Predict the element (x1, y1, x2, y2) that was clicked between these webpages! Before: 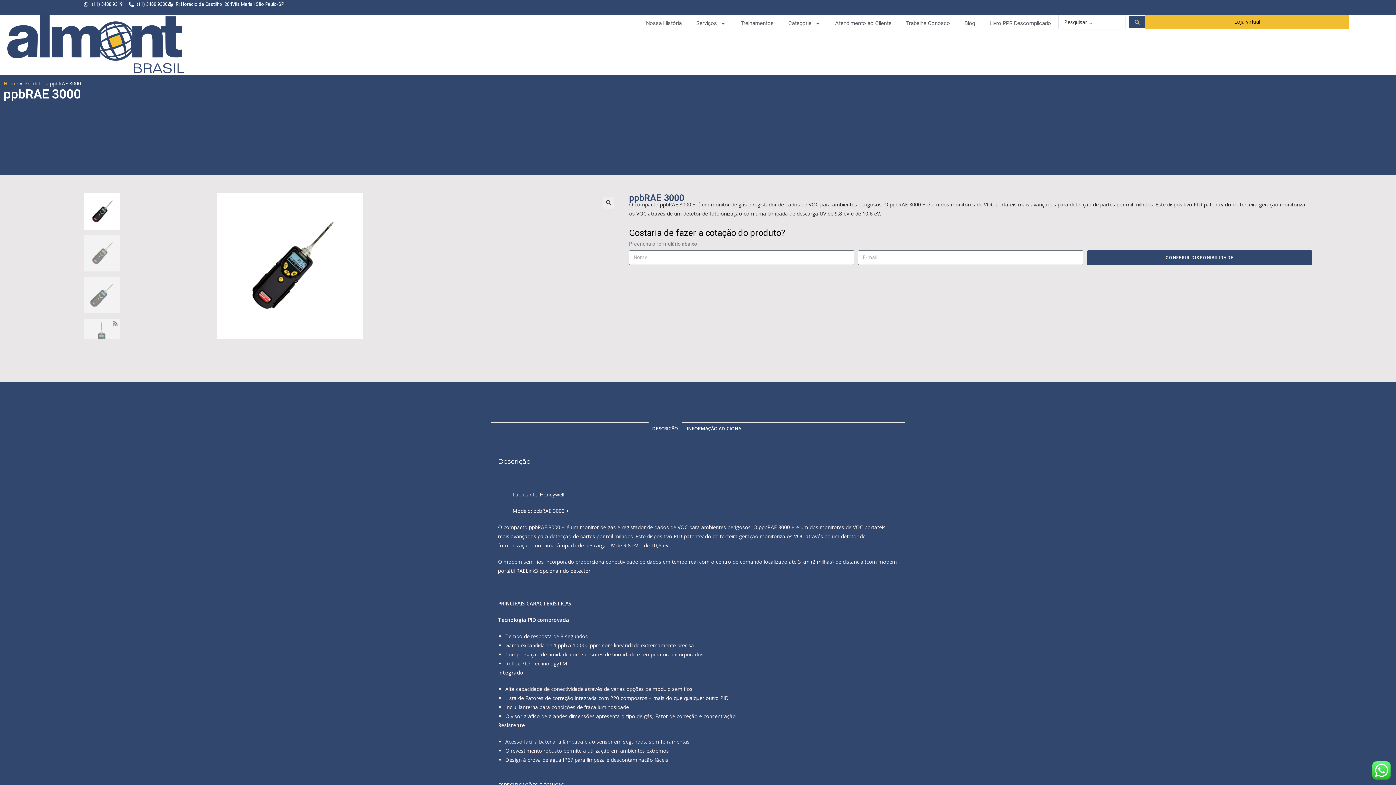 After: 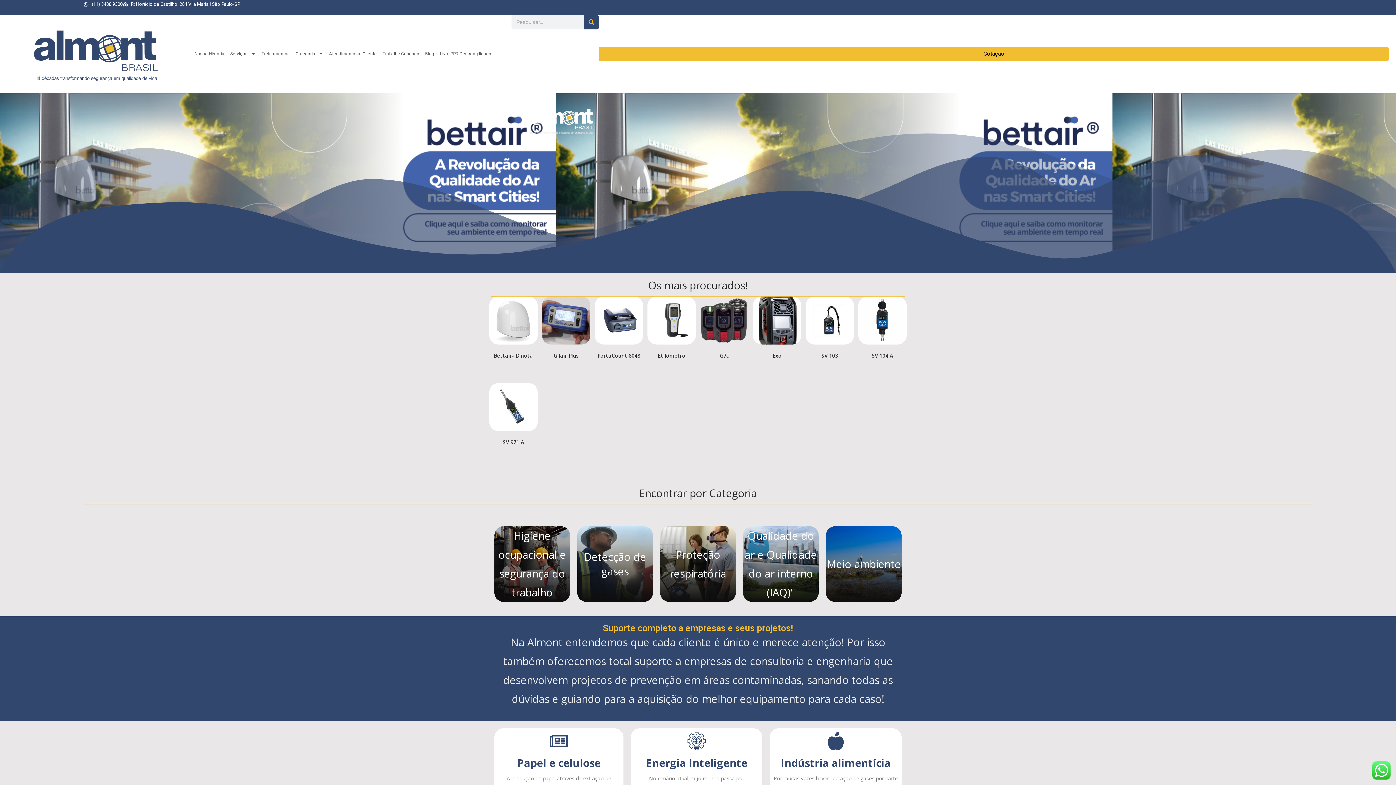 Action: bbox: (7, 14, 184, 75)